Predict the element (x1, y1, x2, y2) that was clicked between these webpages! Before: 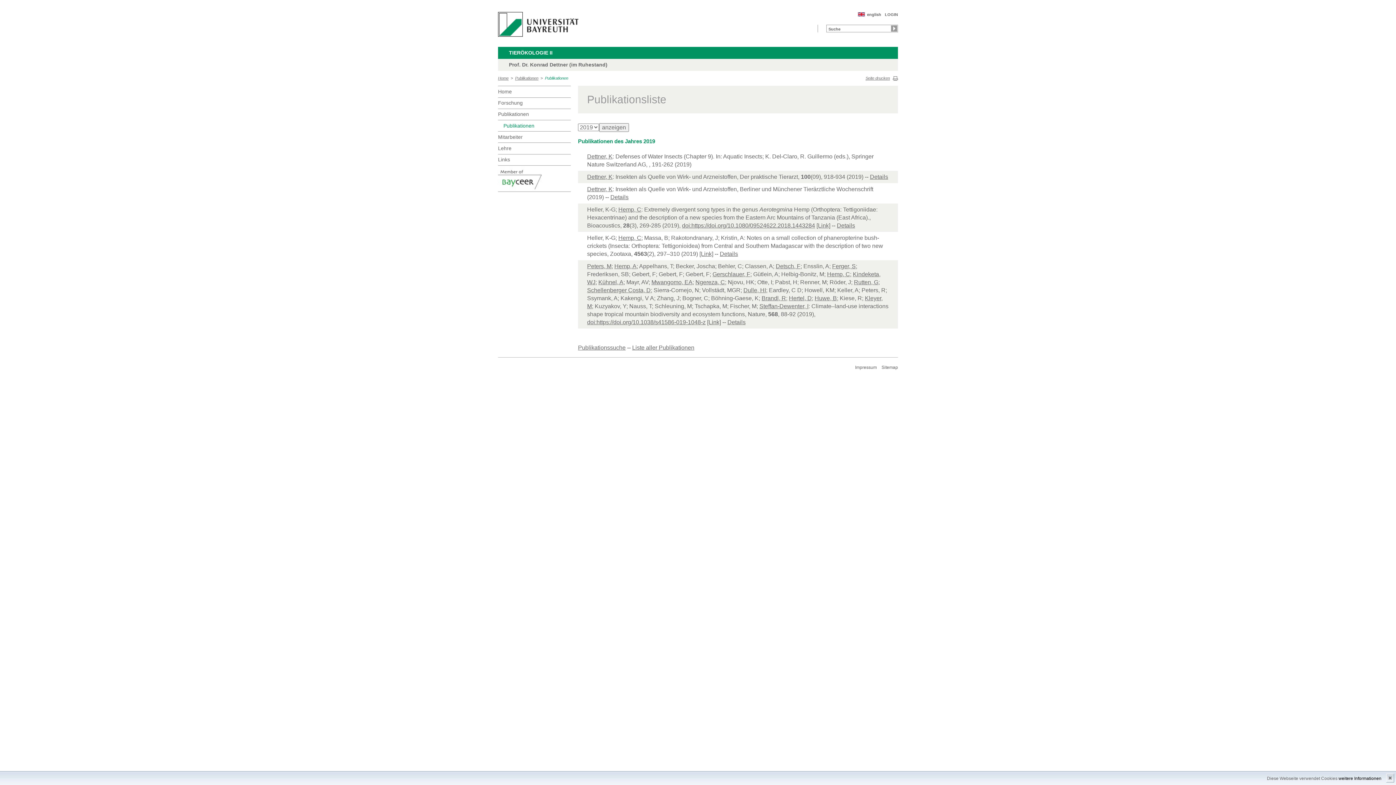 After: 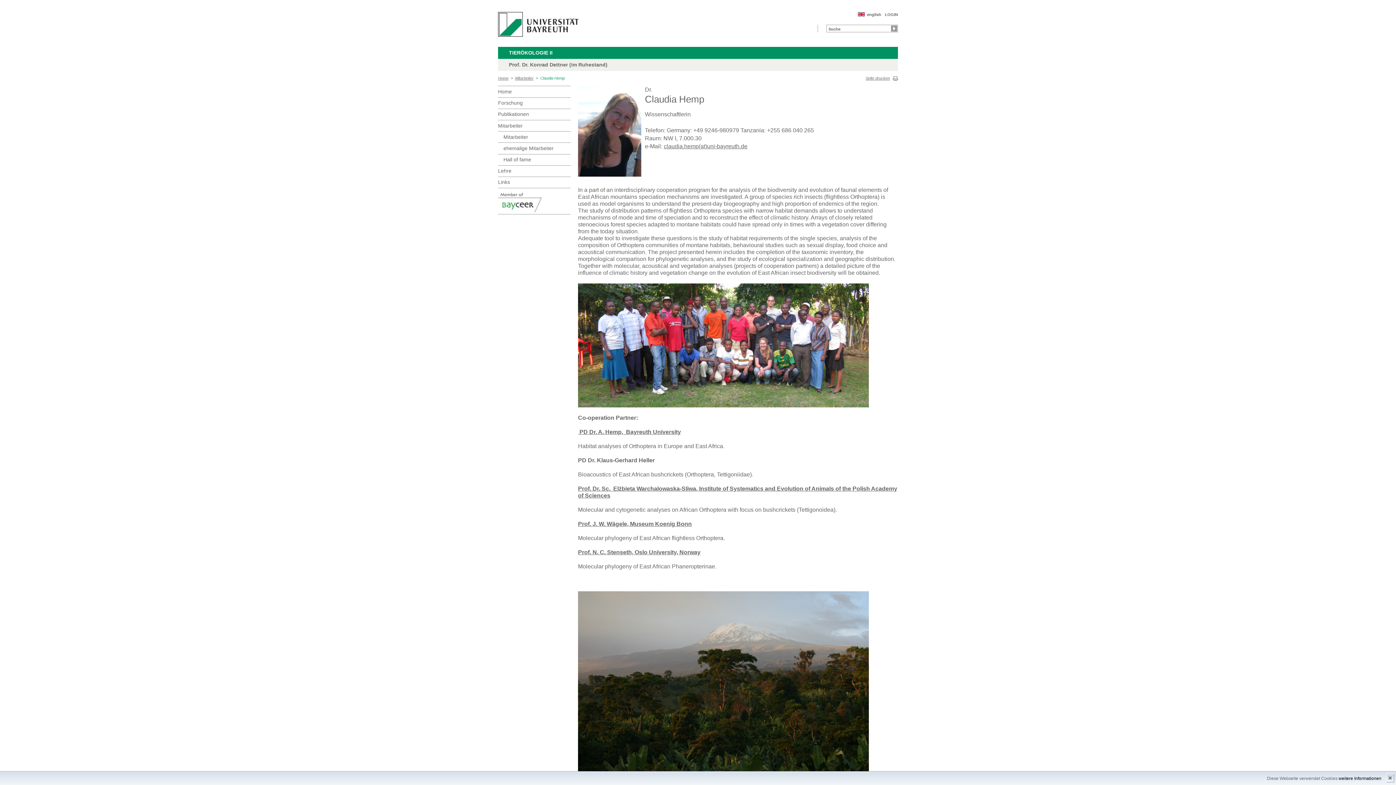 Action: bbox: (827, 271, 850, 277) label: Hemp, C